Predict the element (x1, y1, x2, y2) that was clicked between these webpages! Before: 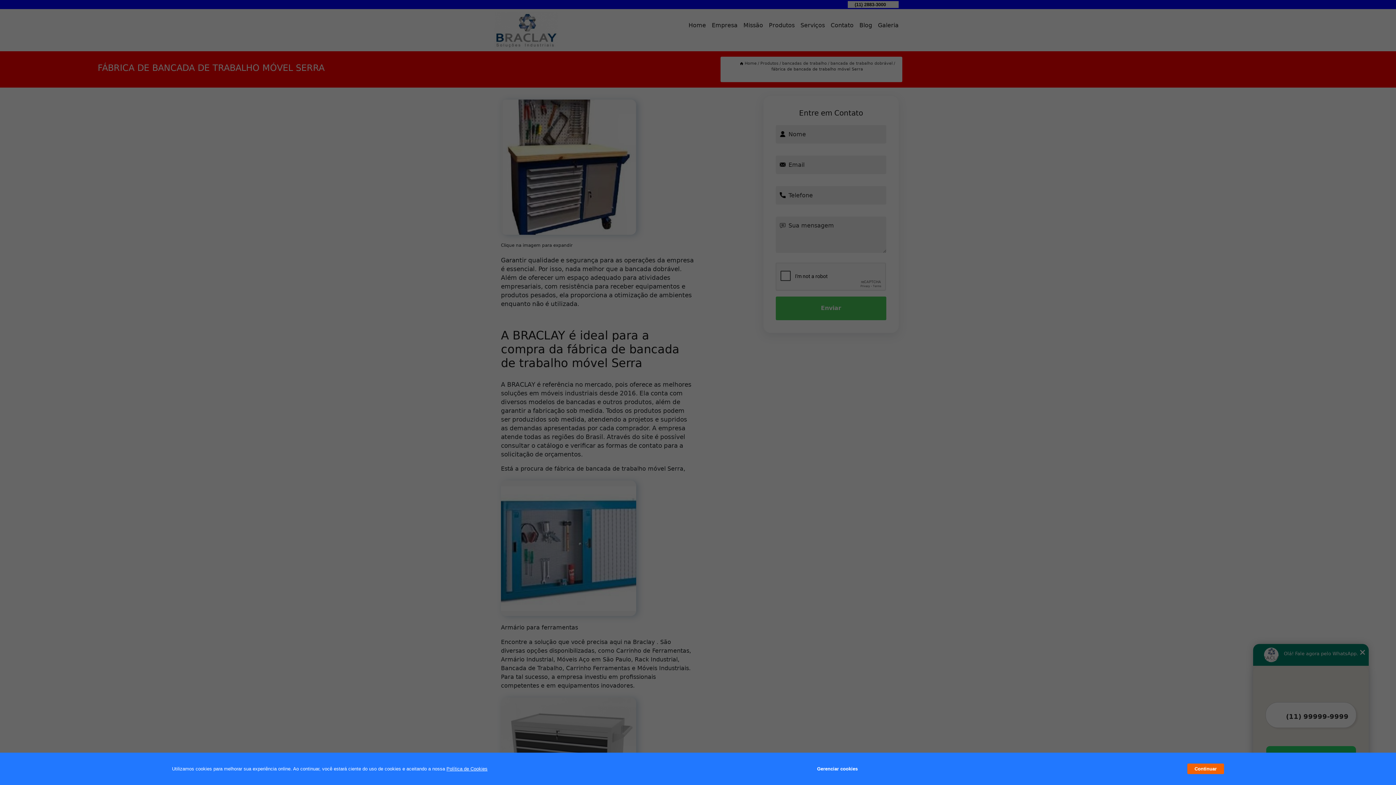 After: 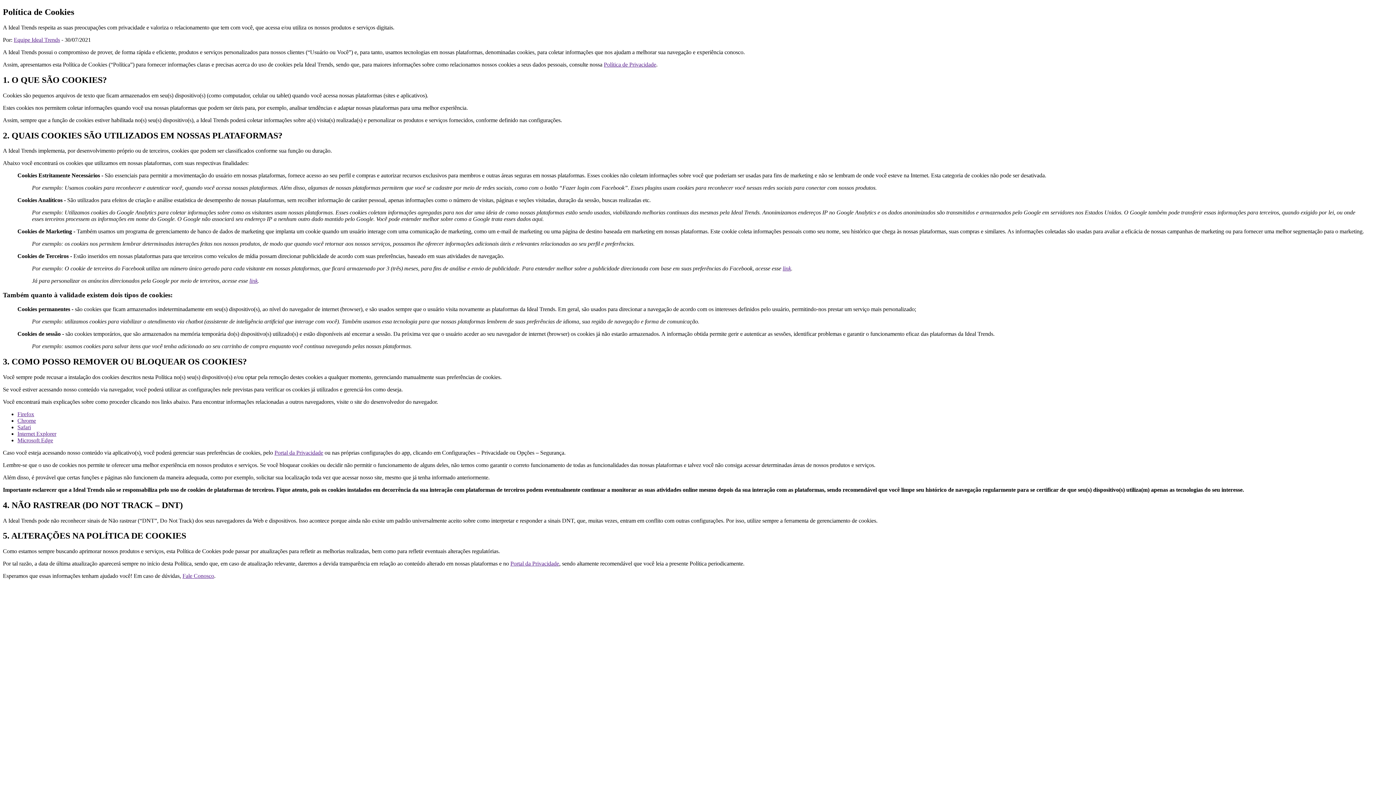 Action: label: Política de Cookies bbox: (446, 766, 487, 772)